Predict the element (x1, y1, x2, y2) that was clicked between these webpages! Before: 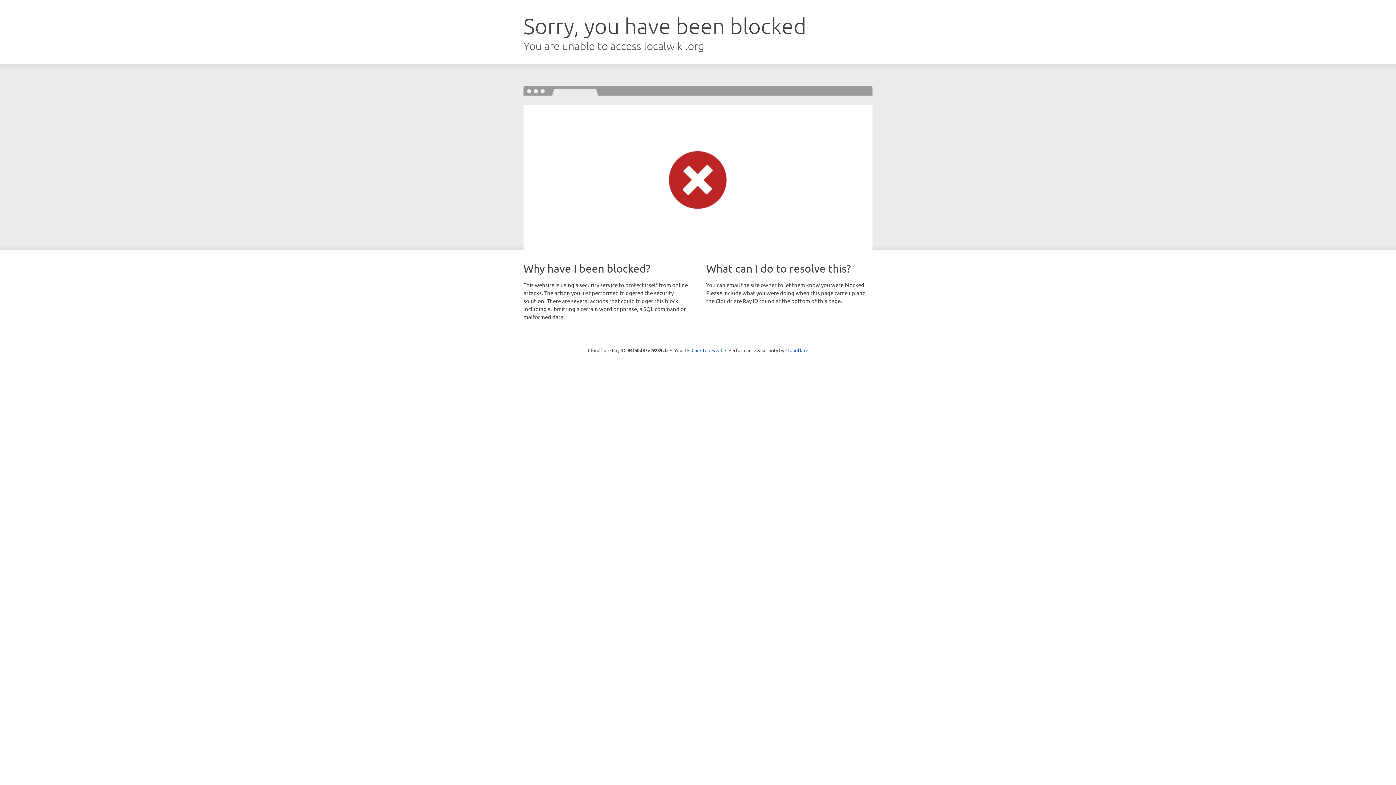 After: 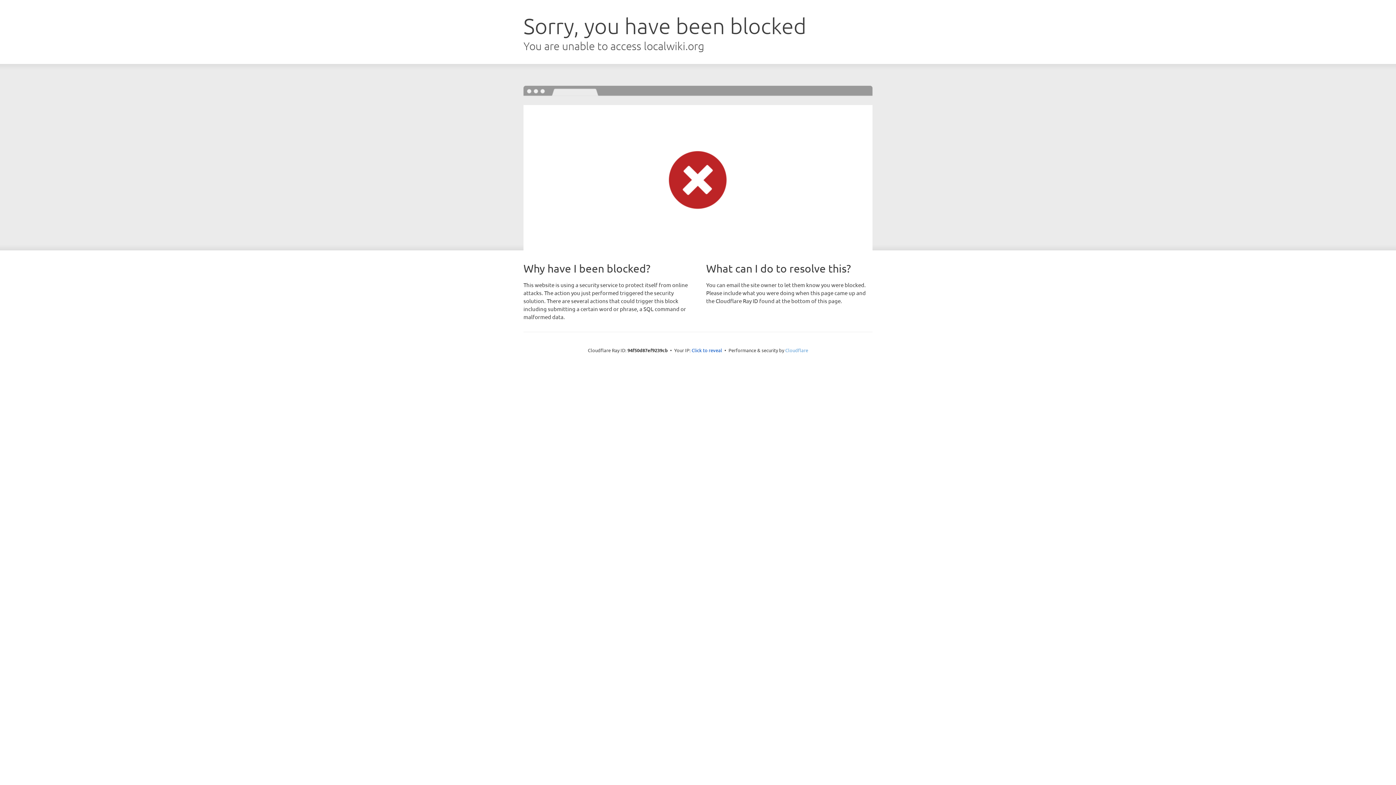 Action: bbox: (785, 347, 808, 353) label: Cloudflare